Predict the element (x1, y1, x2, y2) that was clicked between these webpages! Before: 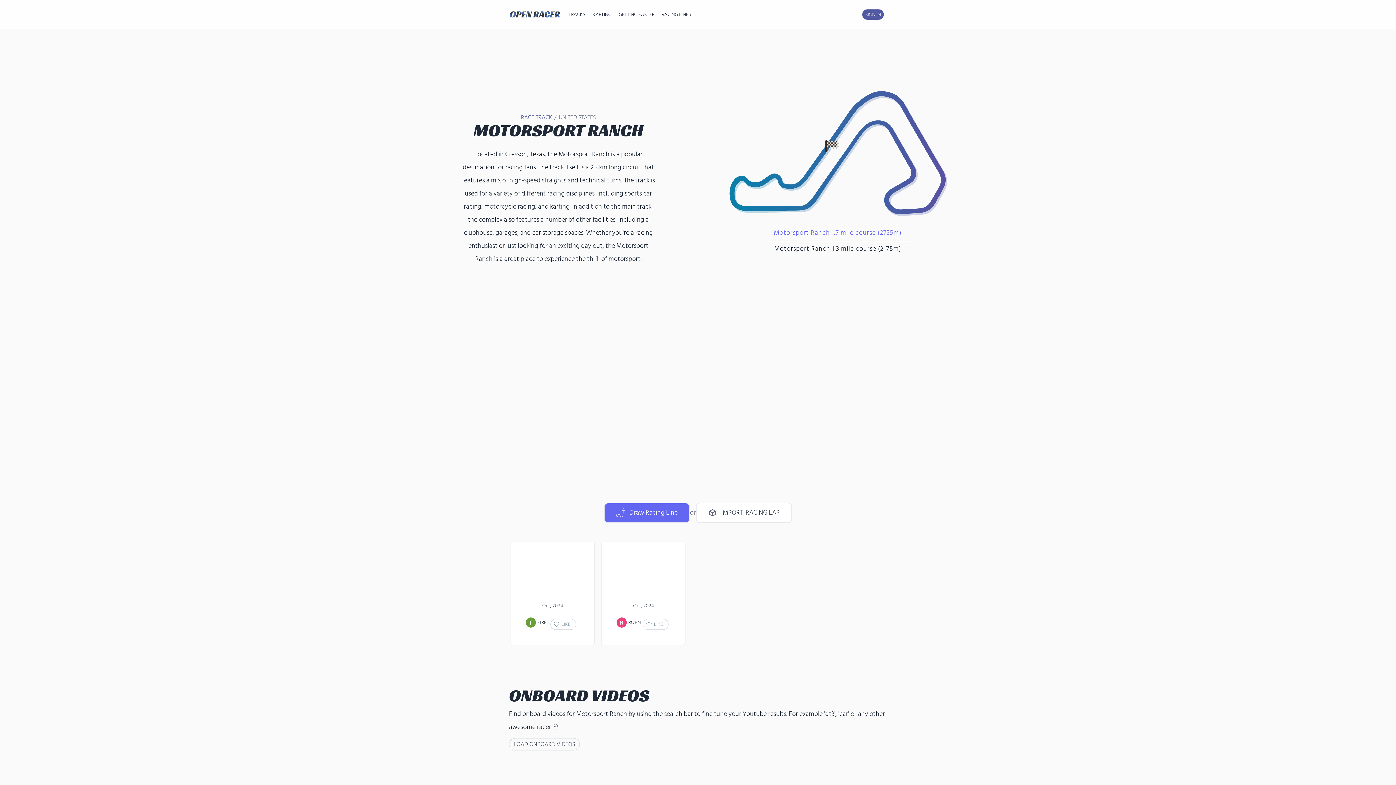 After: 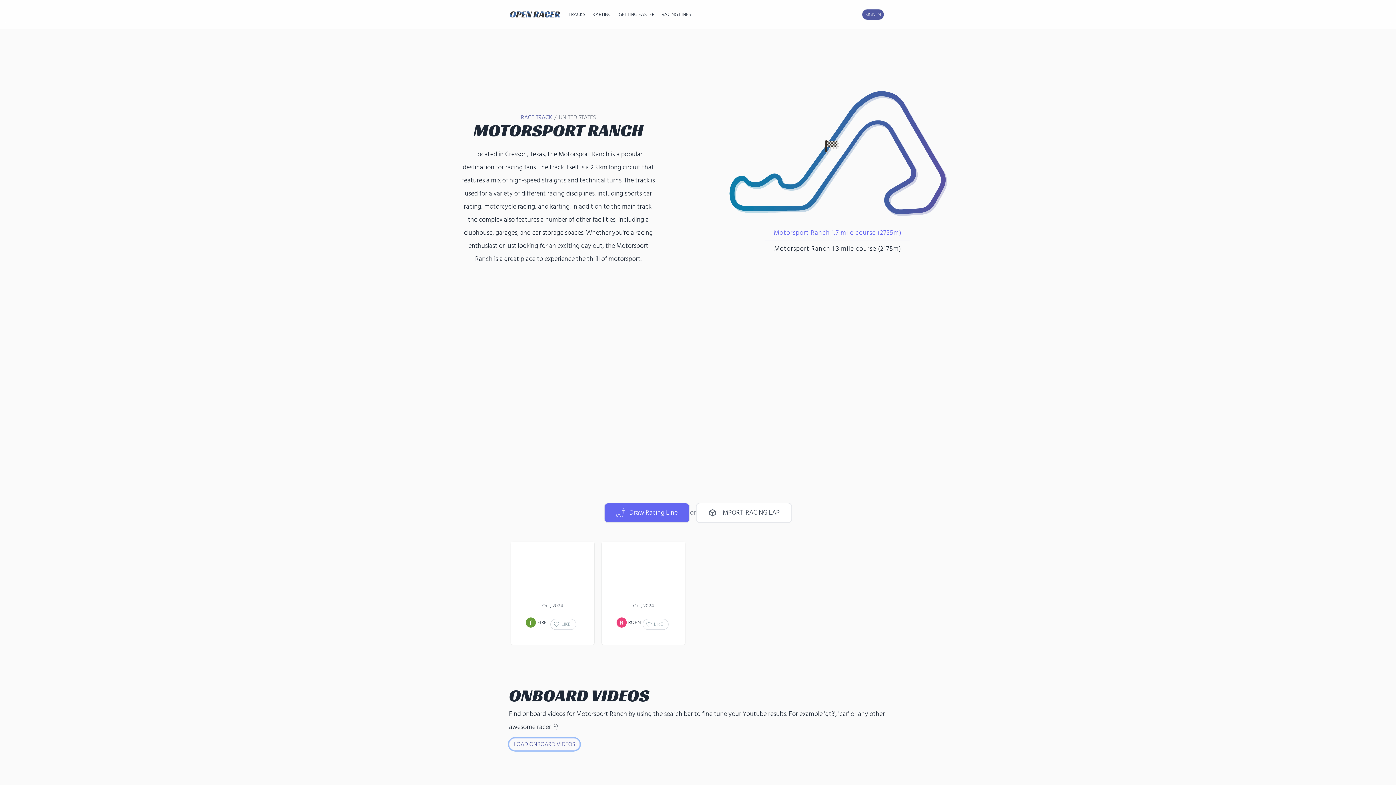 Action: label: LOAD ONBOARD VIDEOS bbox: (509, 738, 580, 750)